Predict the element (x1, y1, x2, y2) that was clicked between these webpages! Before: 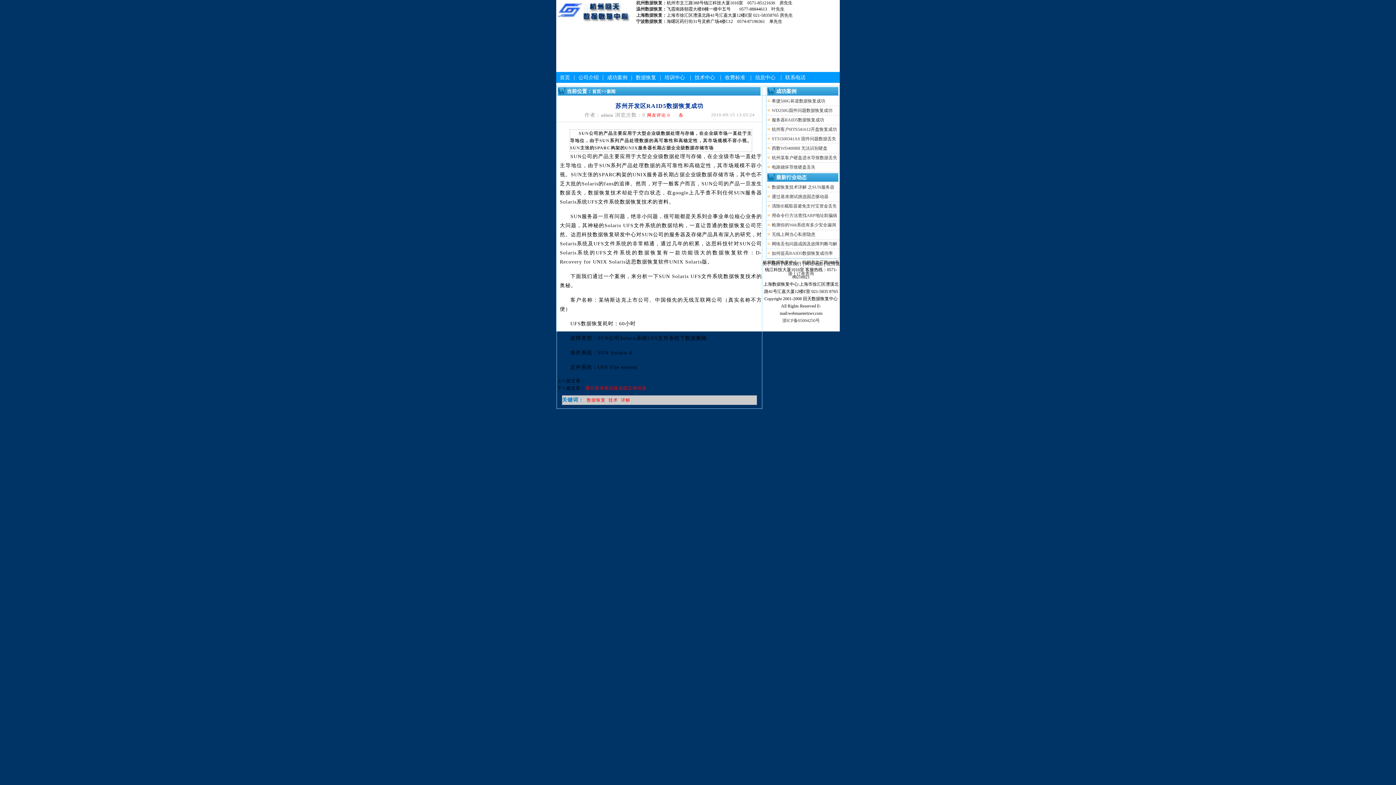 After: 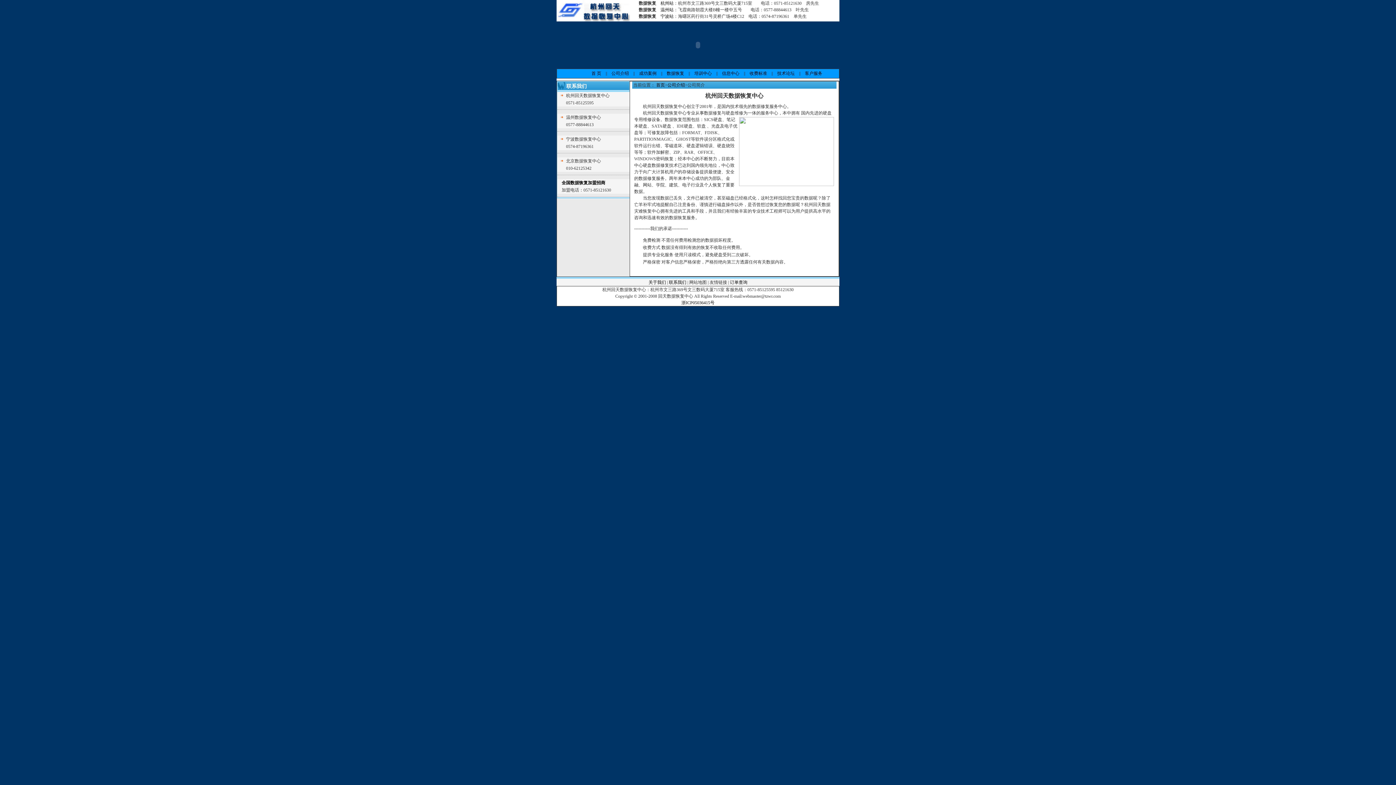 Action: bbox: (574, 74, 602, 80) label: 公司介绍